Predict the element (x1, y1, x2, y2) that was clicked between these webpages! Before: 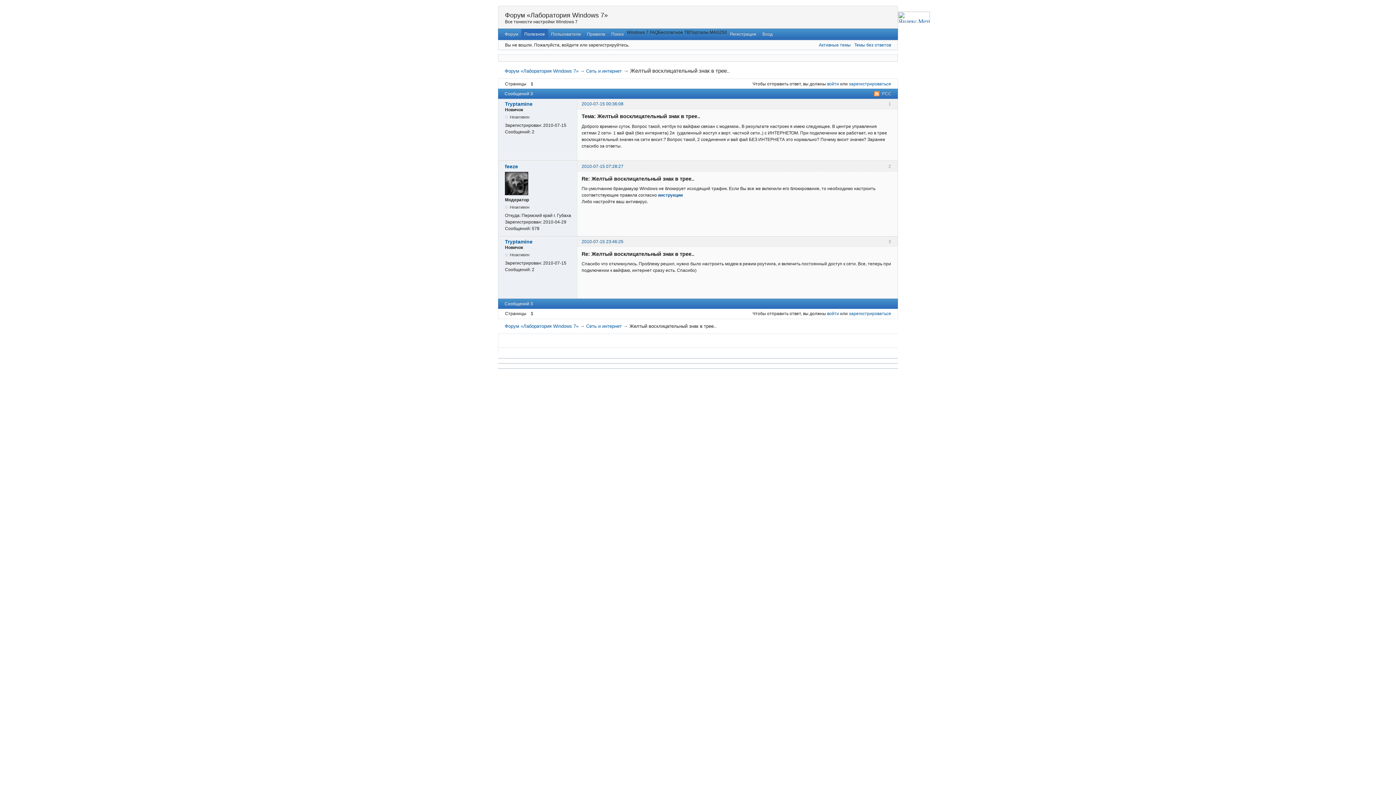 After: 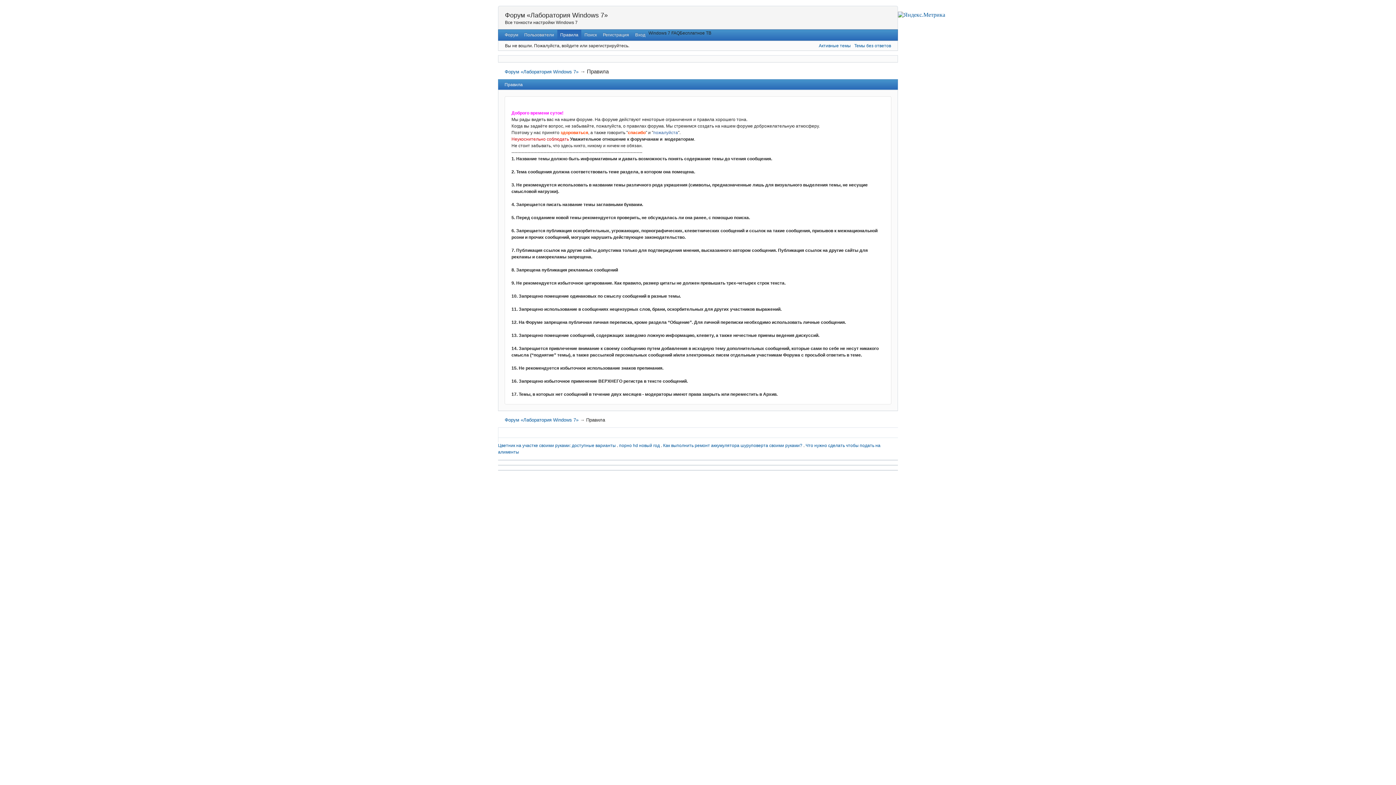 Action: bbox: (584, 29, 608, 39) label: Правила